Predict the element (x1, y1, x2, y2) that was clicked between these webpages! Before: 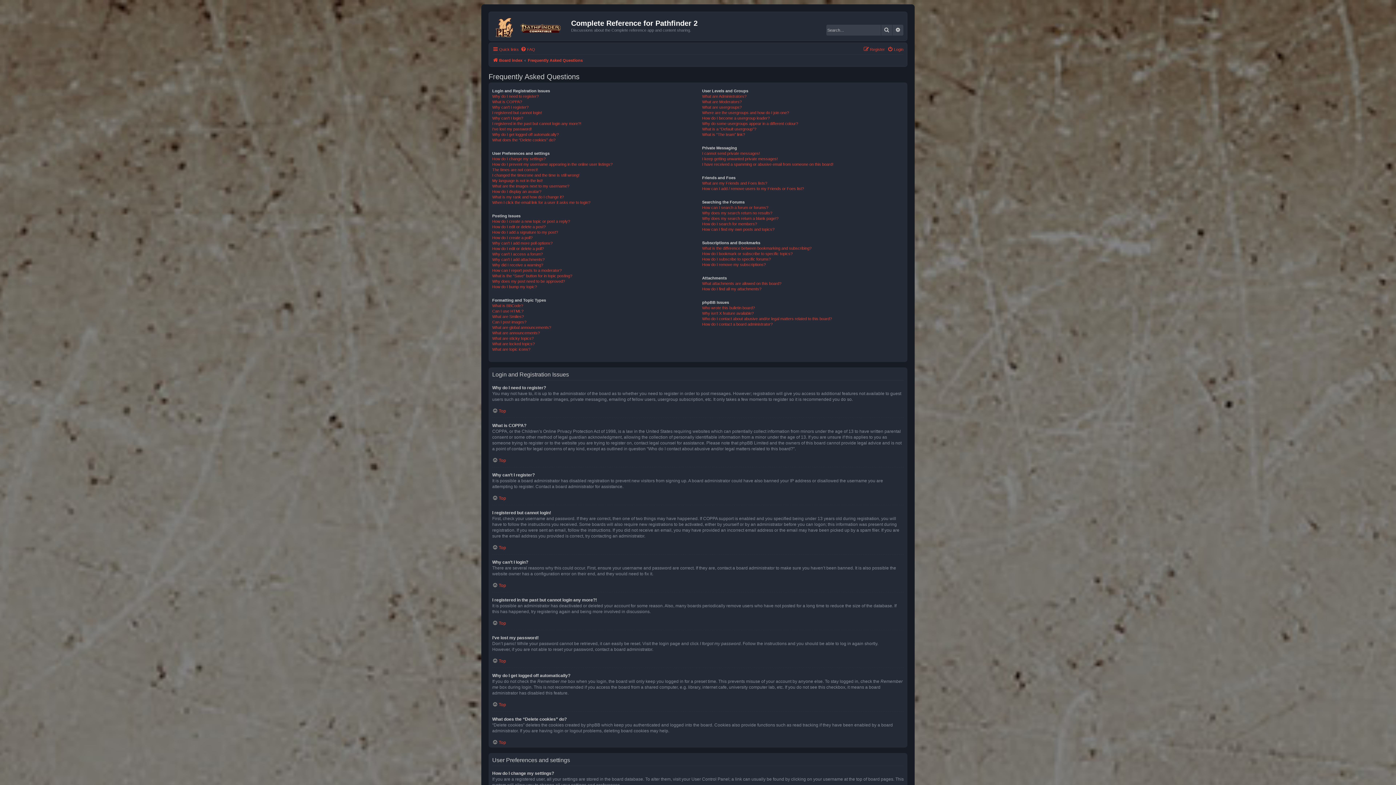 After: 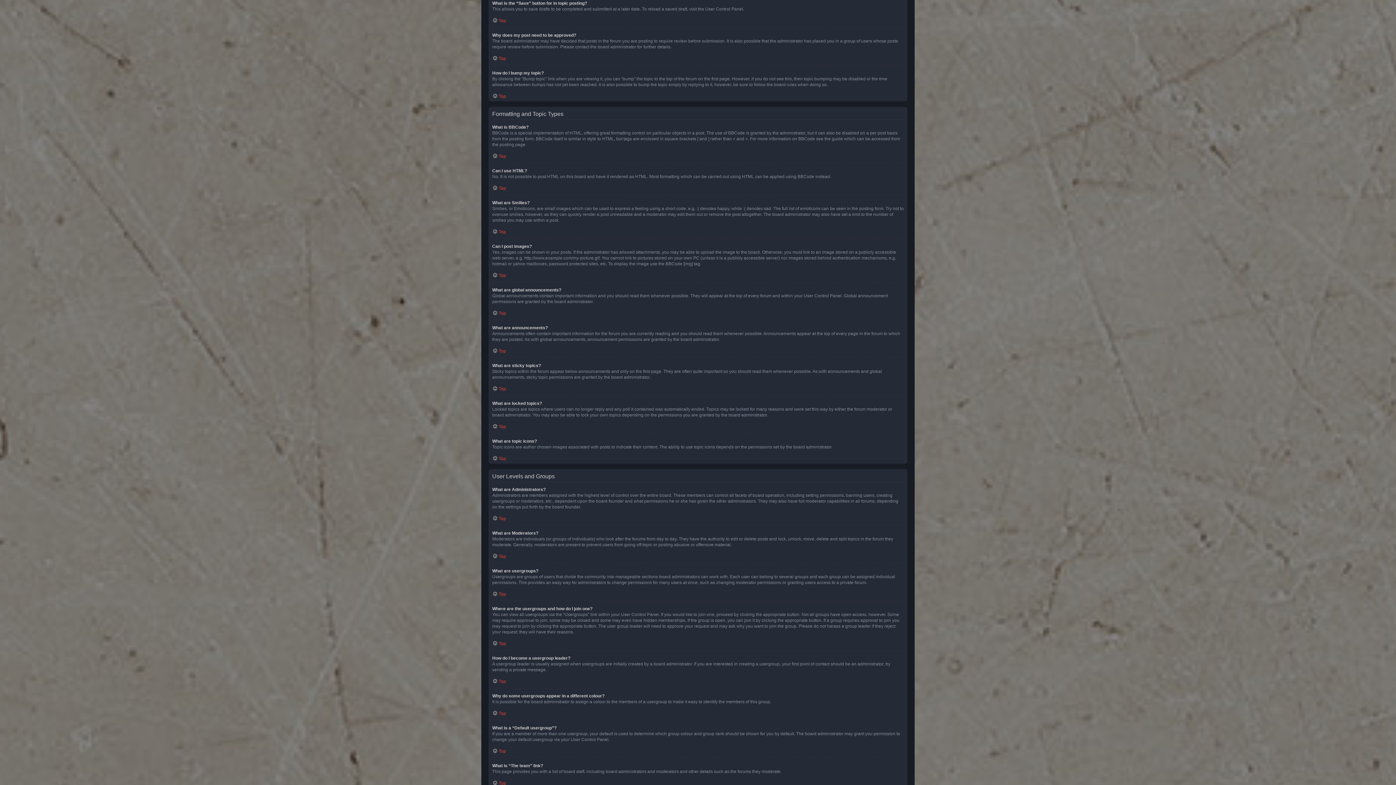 Action: label: What is the “Save” button for in topic posting? bbox: (492, 273, 572, 278)